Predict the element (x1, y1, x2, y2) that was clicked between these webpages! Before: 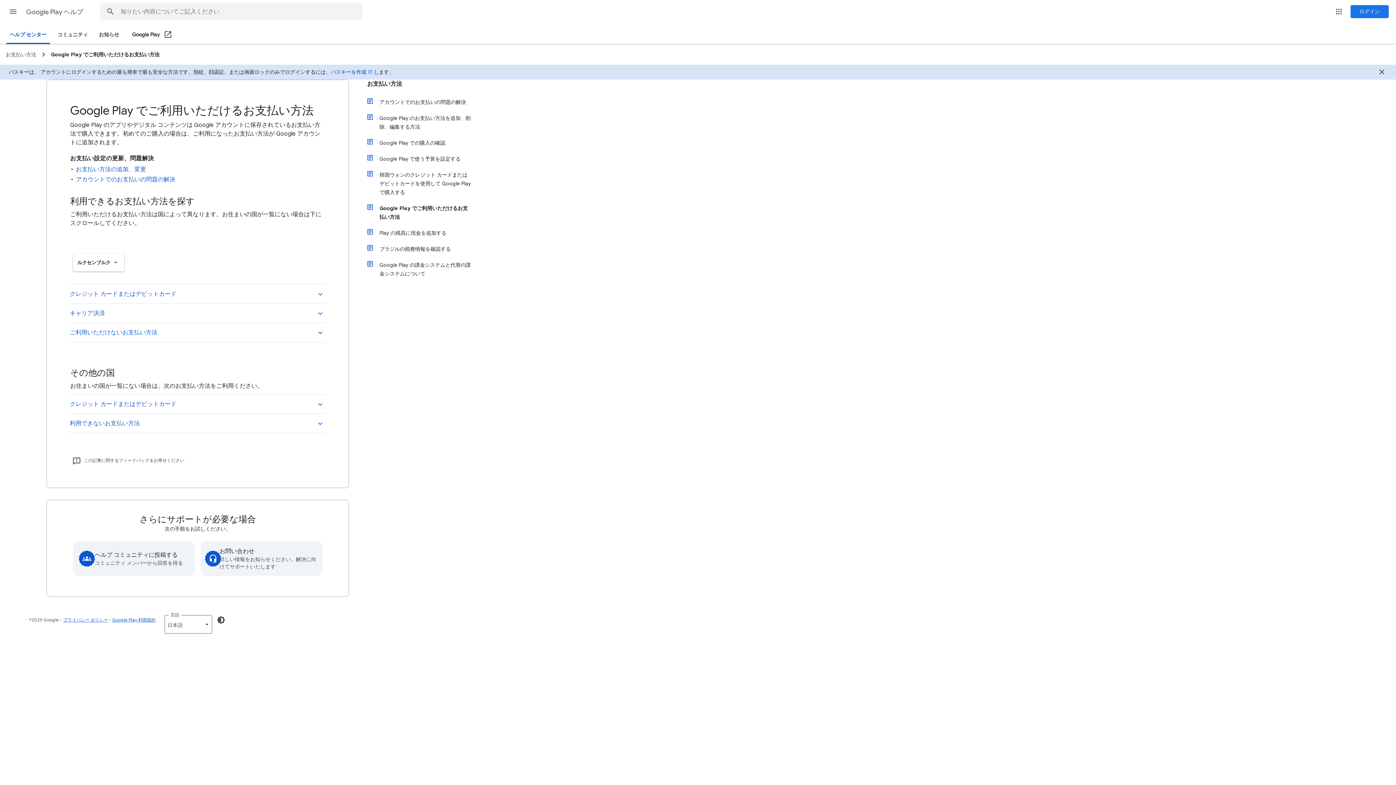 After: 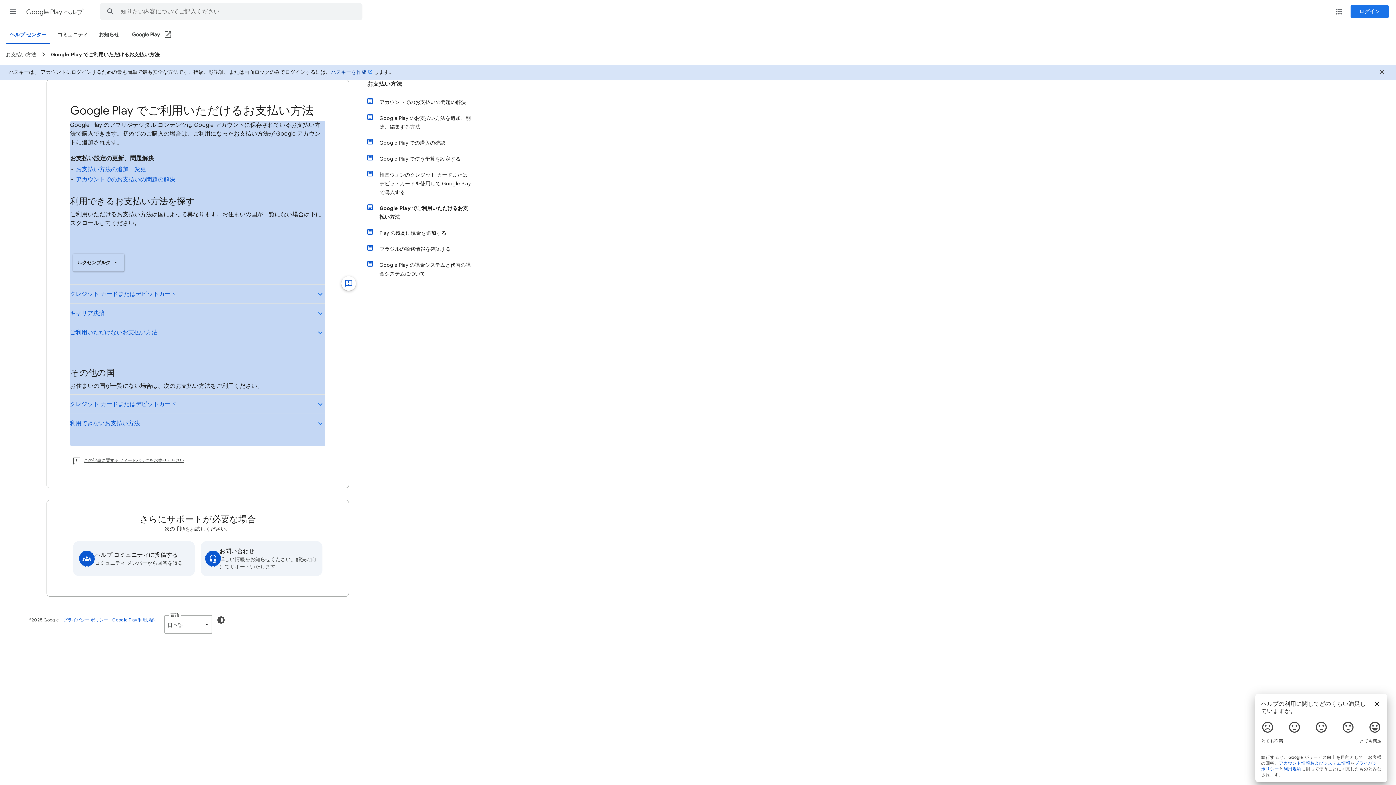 Action: bbox: (70, 456, 186, 464) label: この記事に関するフィードバックをお寄せください